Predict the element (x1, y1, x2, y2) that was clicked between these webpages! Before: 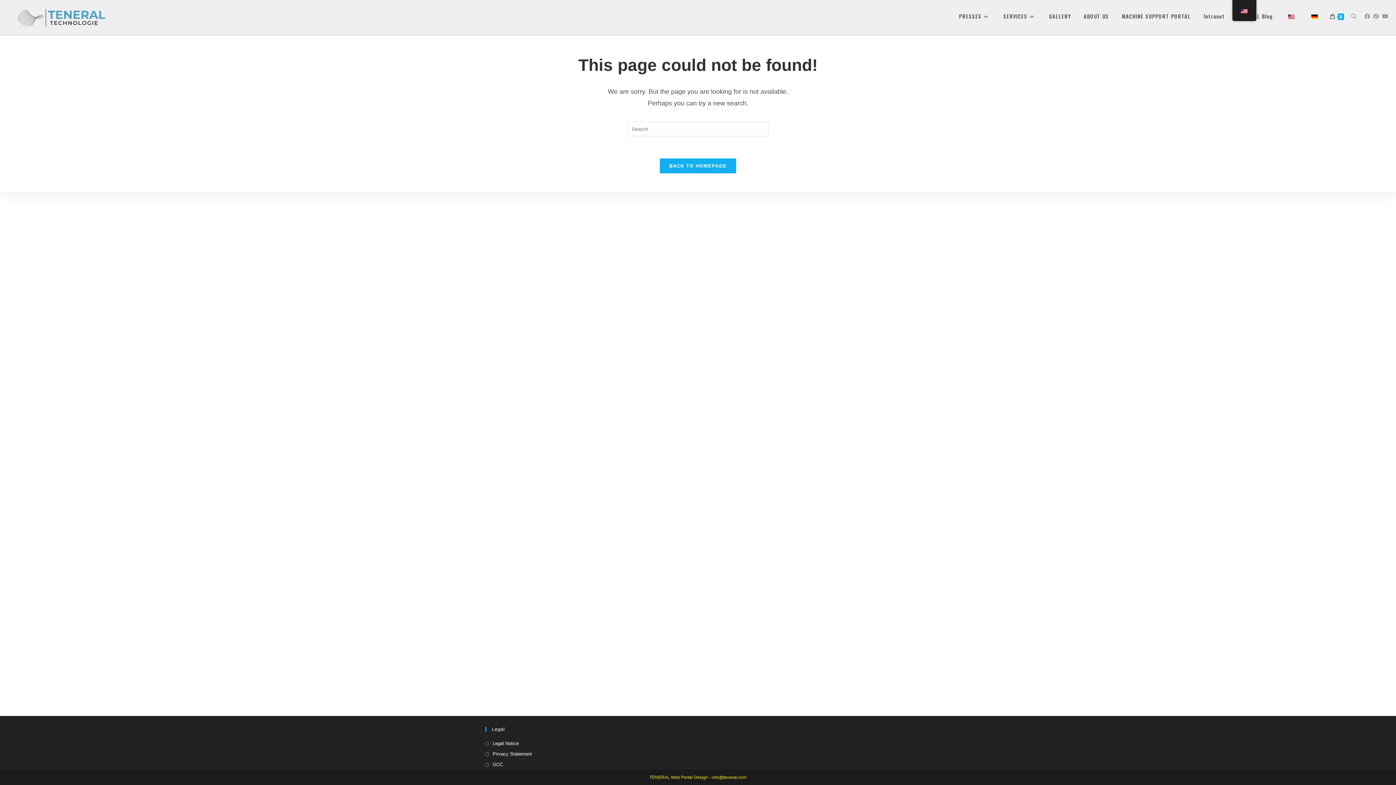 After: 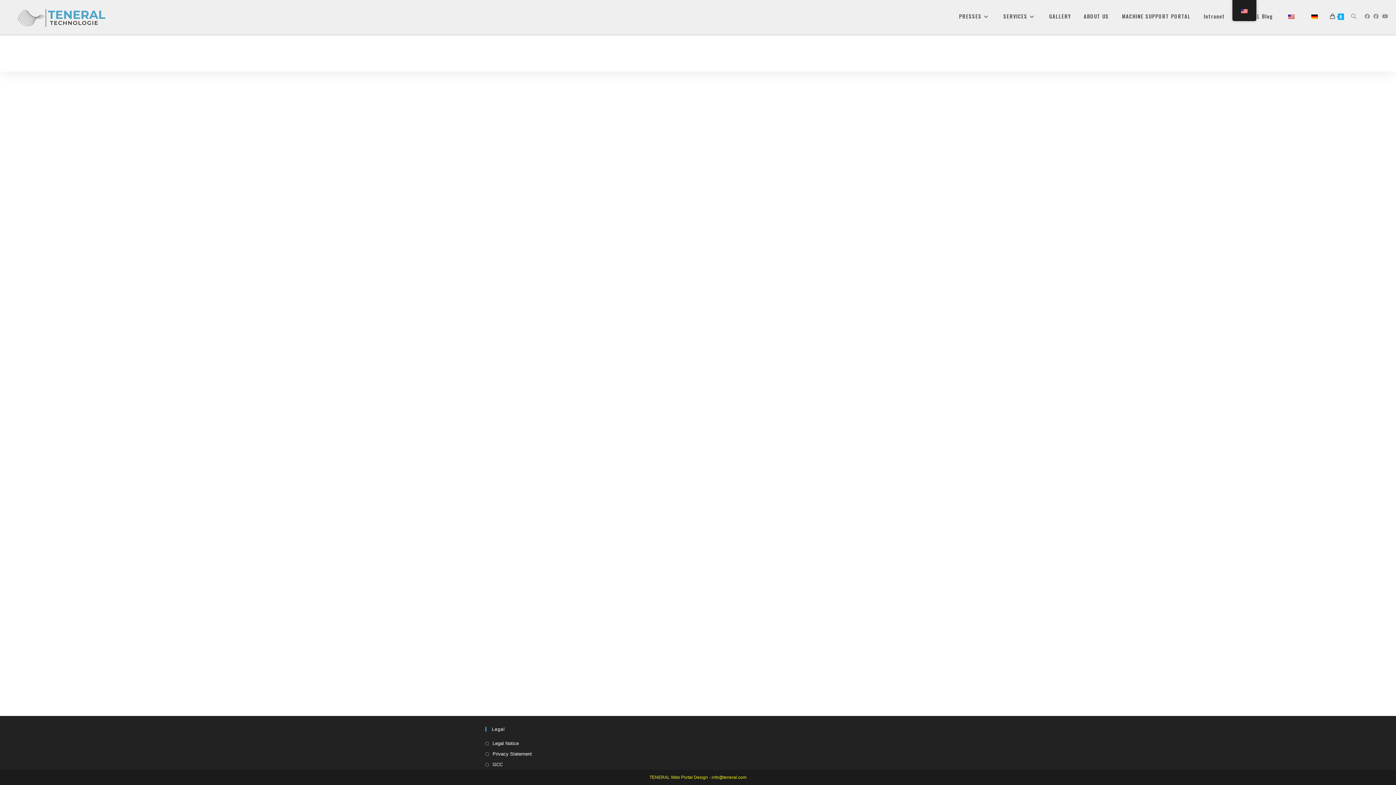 Action: bbox: (1197, 5, 1231, 27) label: Intranet